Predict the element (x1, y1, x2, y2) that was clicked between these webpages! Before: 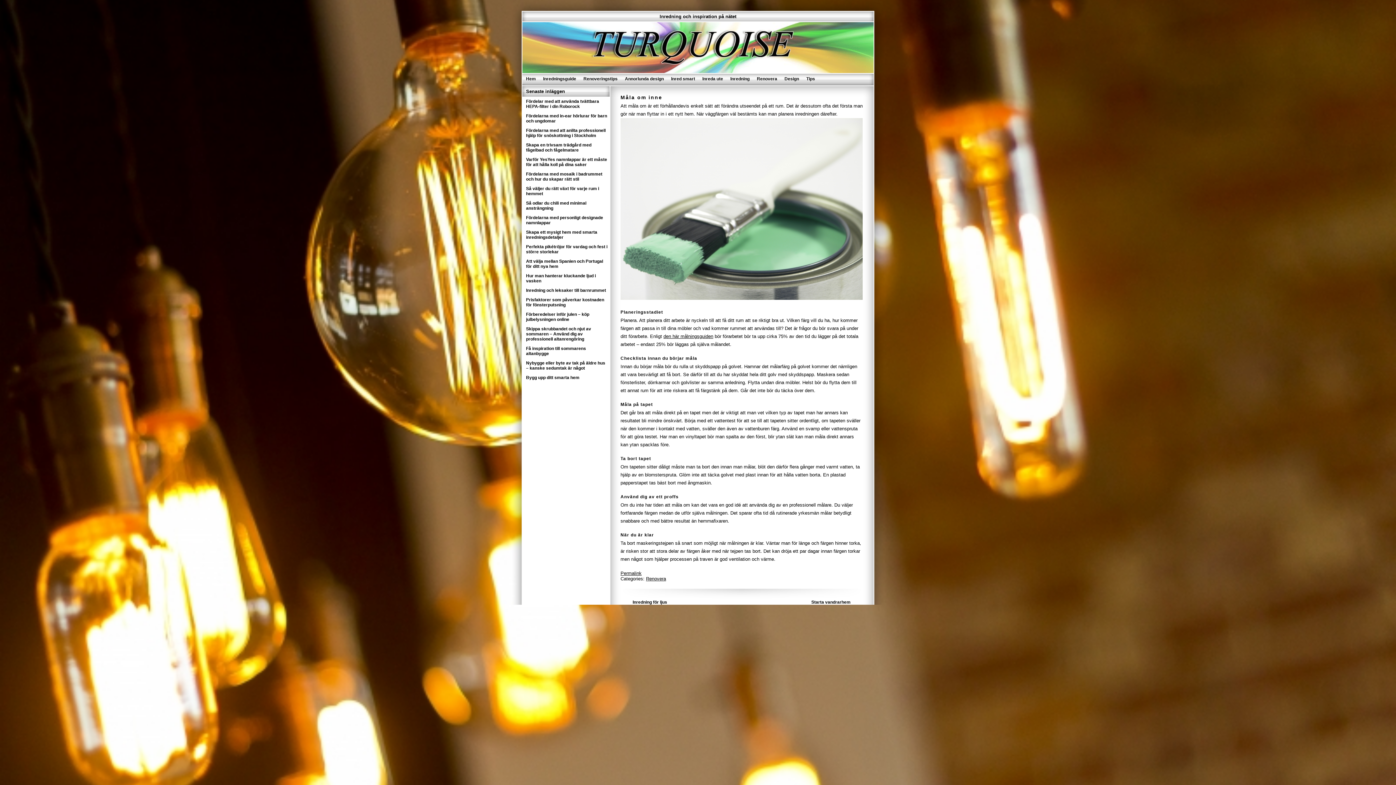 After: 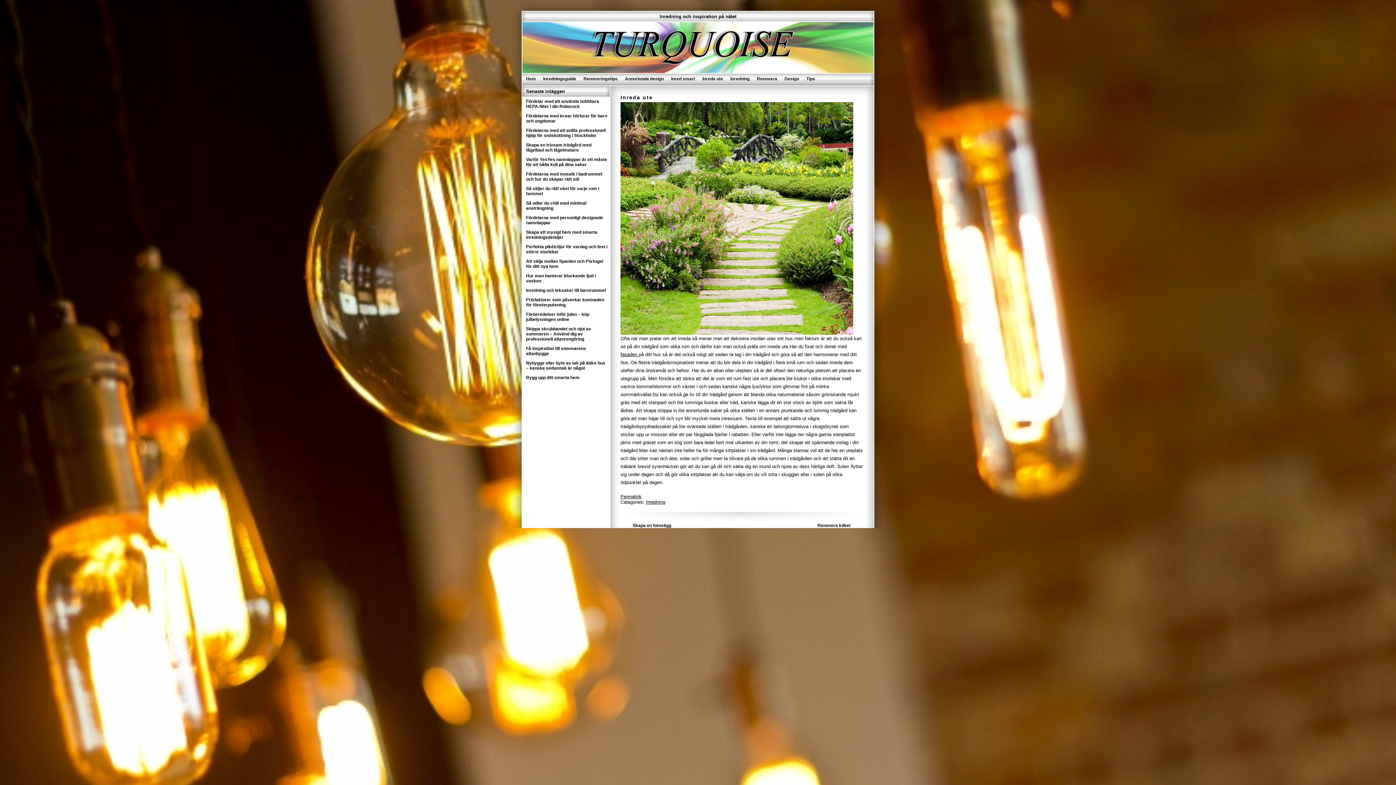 Action: bbox: (698, 73, 726, 84) label: Inreda ute